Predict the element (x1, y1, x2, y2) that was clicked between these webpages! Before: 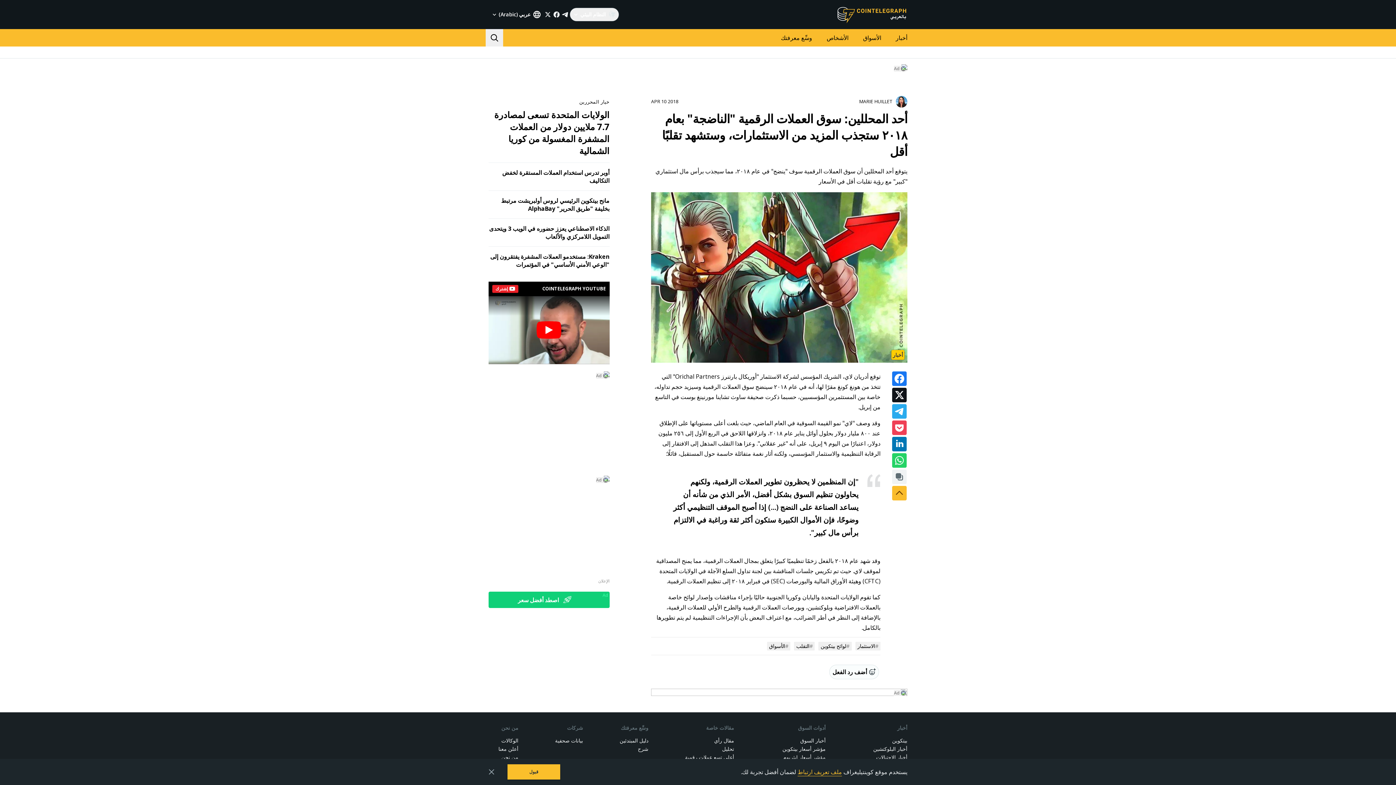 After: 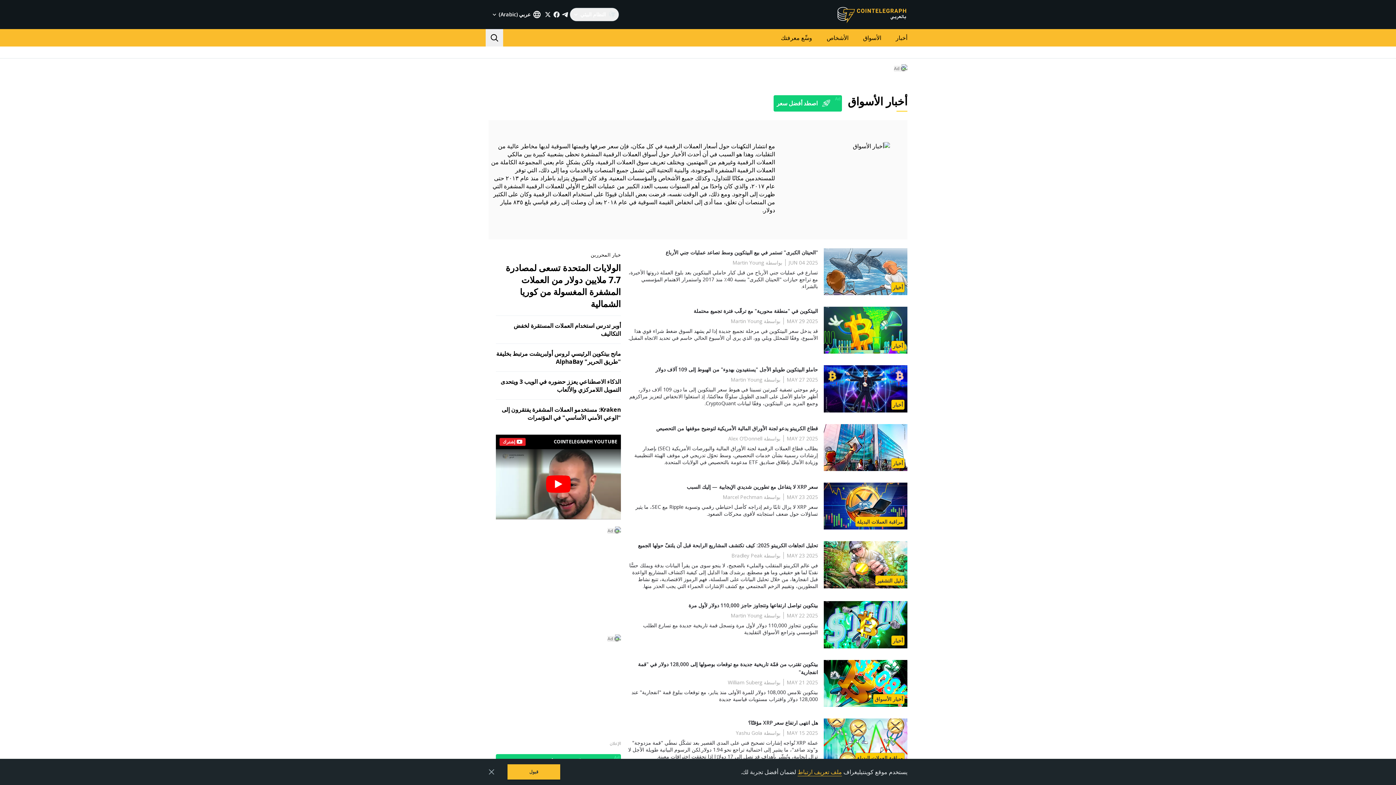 Action: label: #الأسواق bbox: (767, 642, 790, 651)